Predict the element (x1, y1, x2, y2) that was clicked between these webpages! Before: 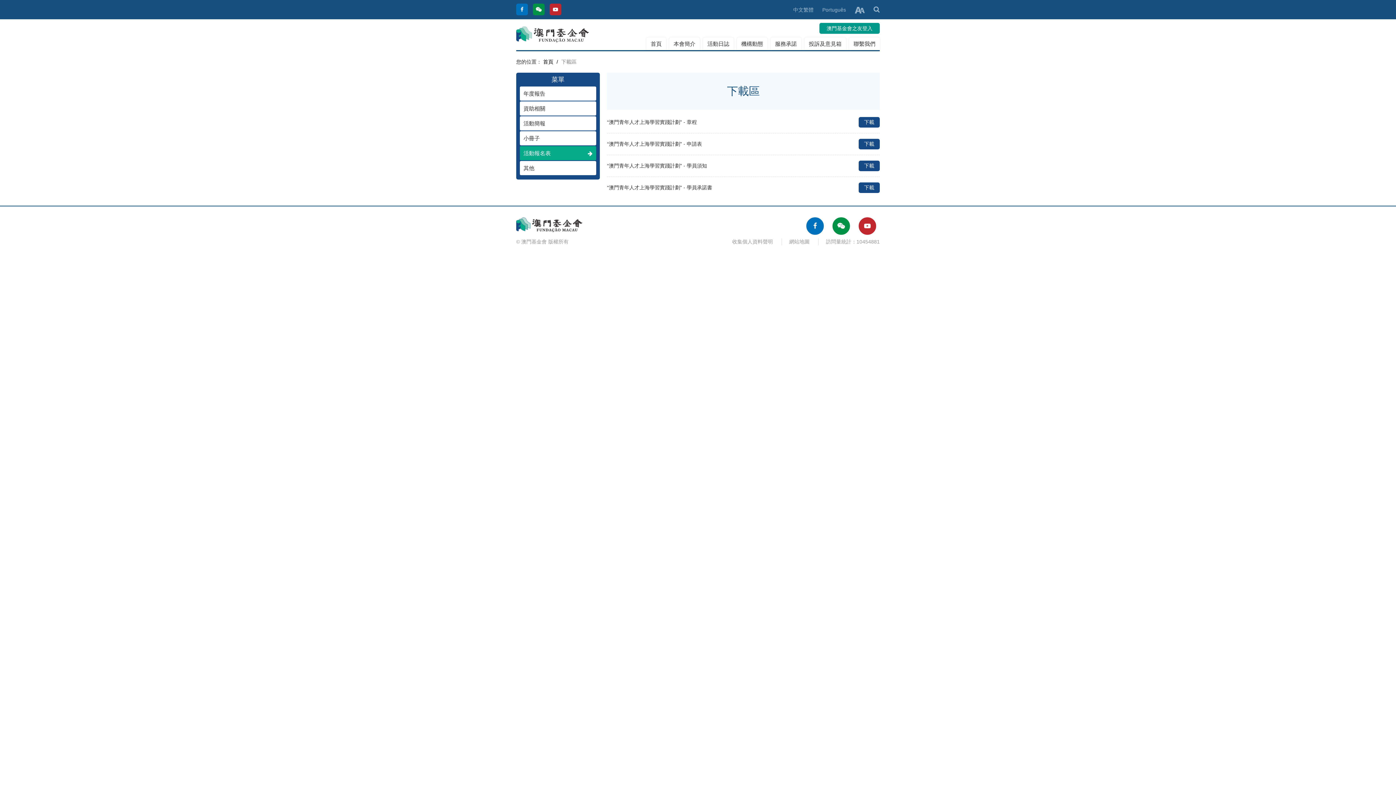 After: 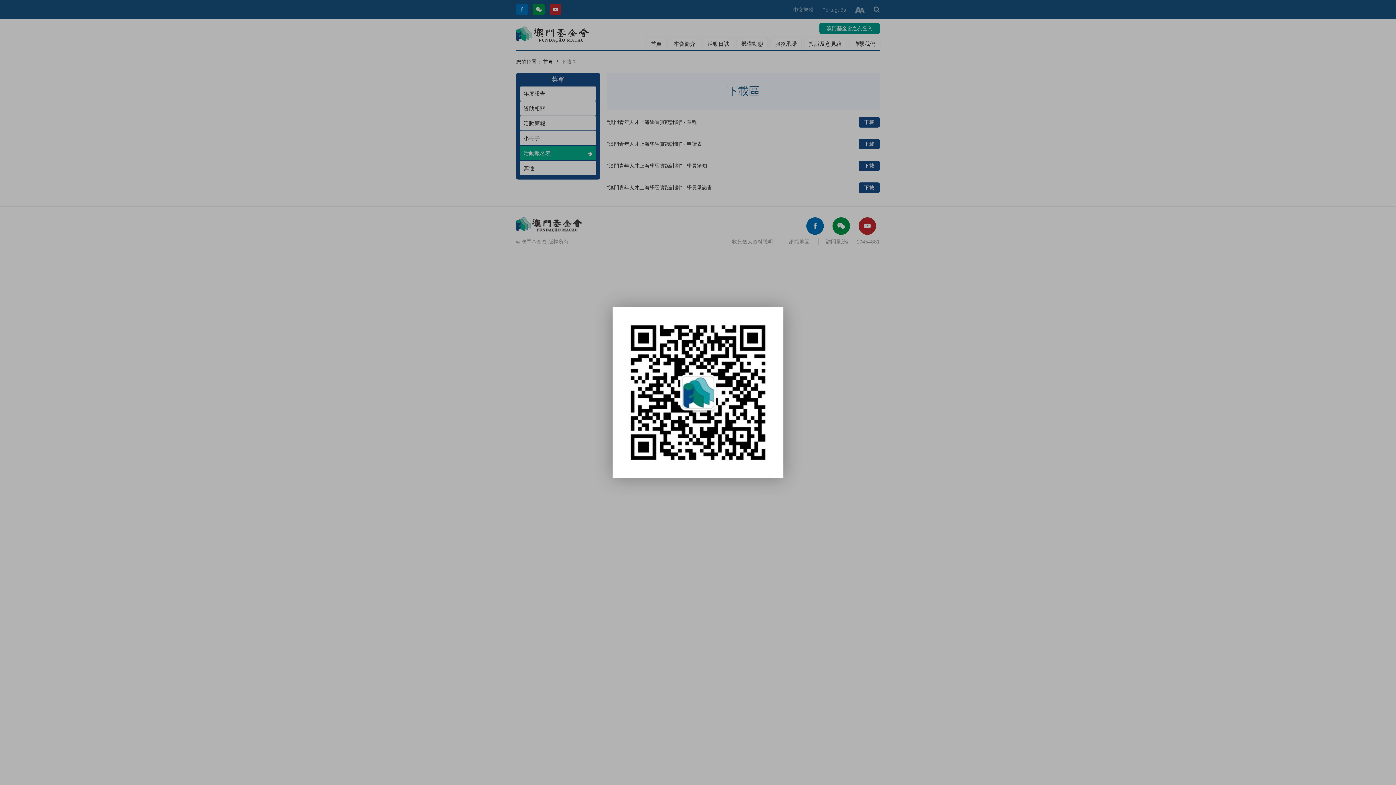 Action: bbox: (832, 217, 850, 234)